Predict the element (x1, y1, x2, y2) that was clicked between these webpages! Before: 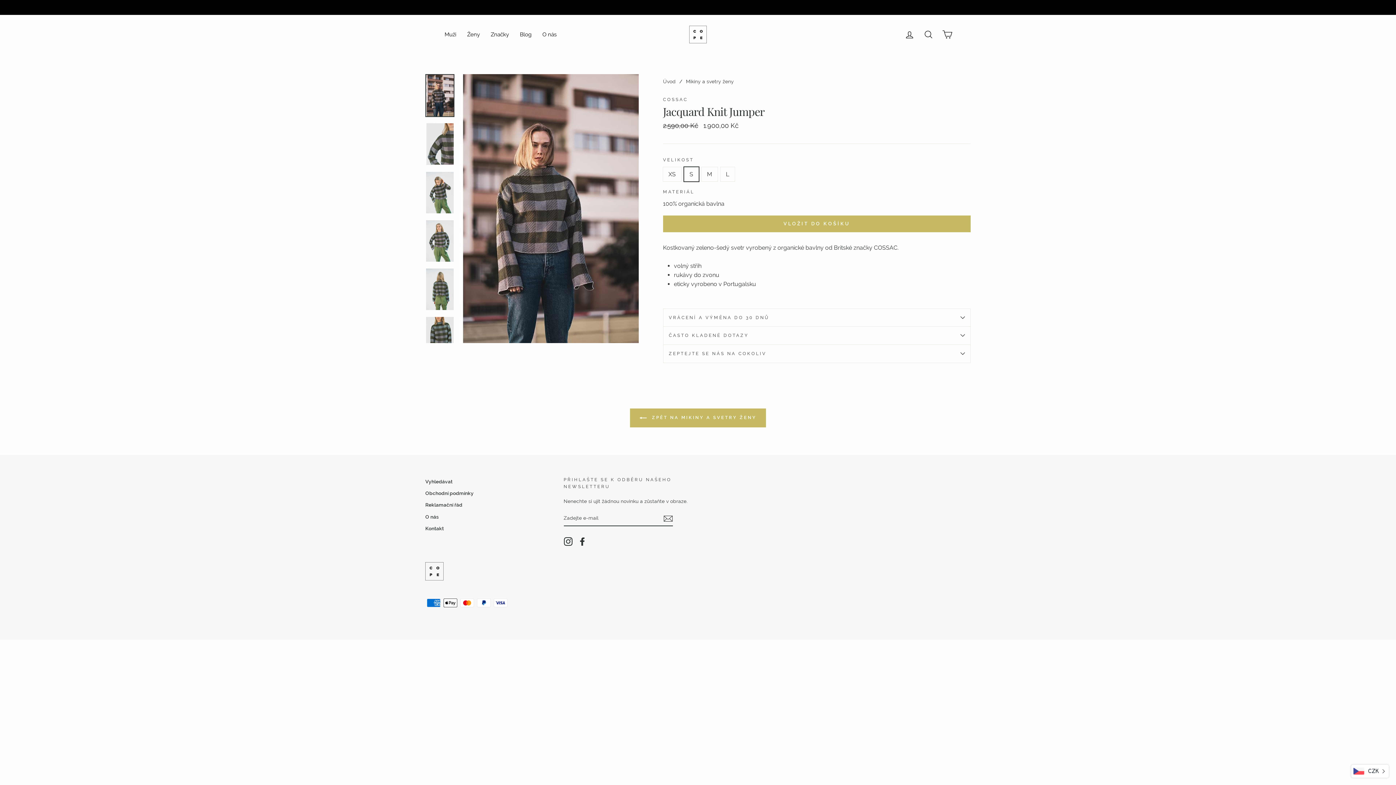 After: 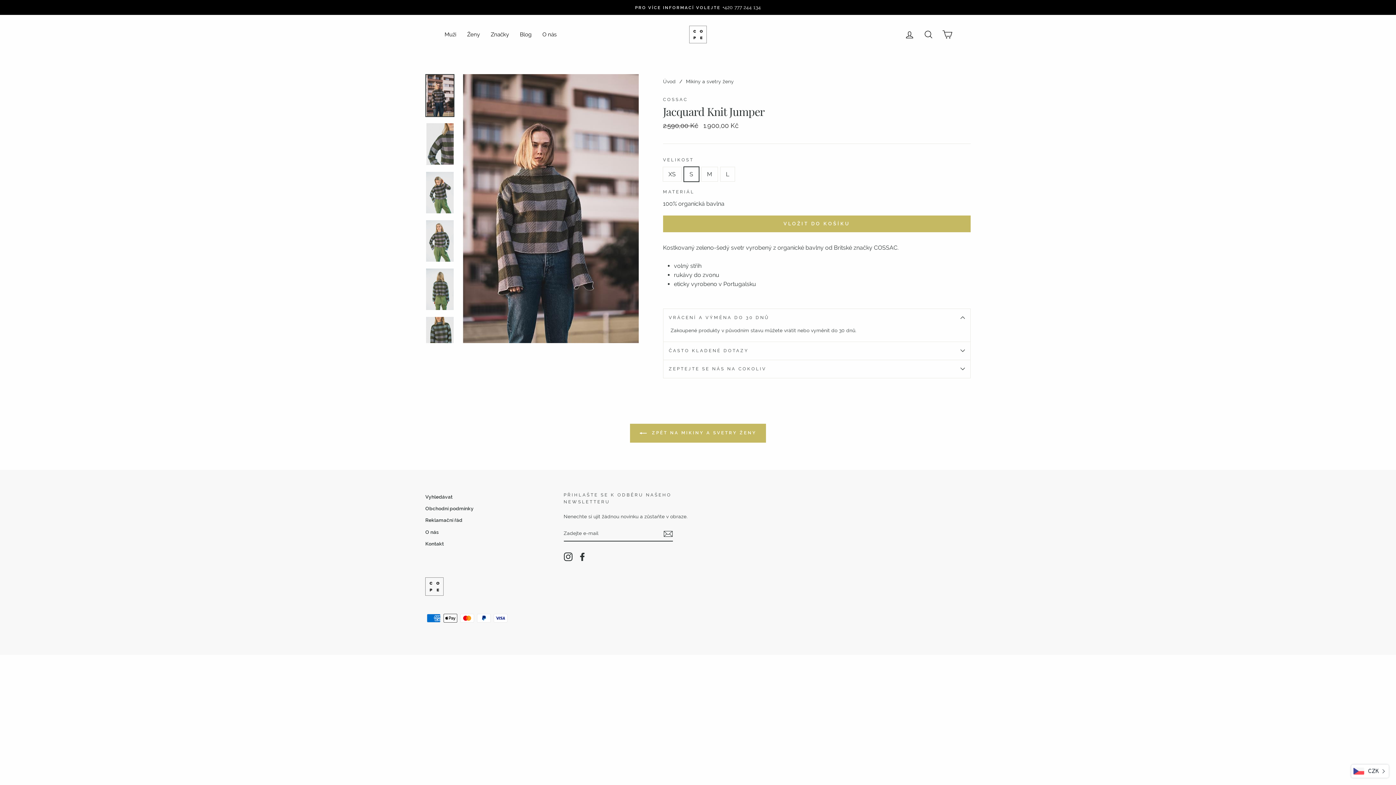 Action: label: VRÁCENÍ A VÝMĚNA DO 30 DNŮ bbox: (663, 308, 970, 326)